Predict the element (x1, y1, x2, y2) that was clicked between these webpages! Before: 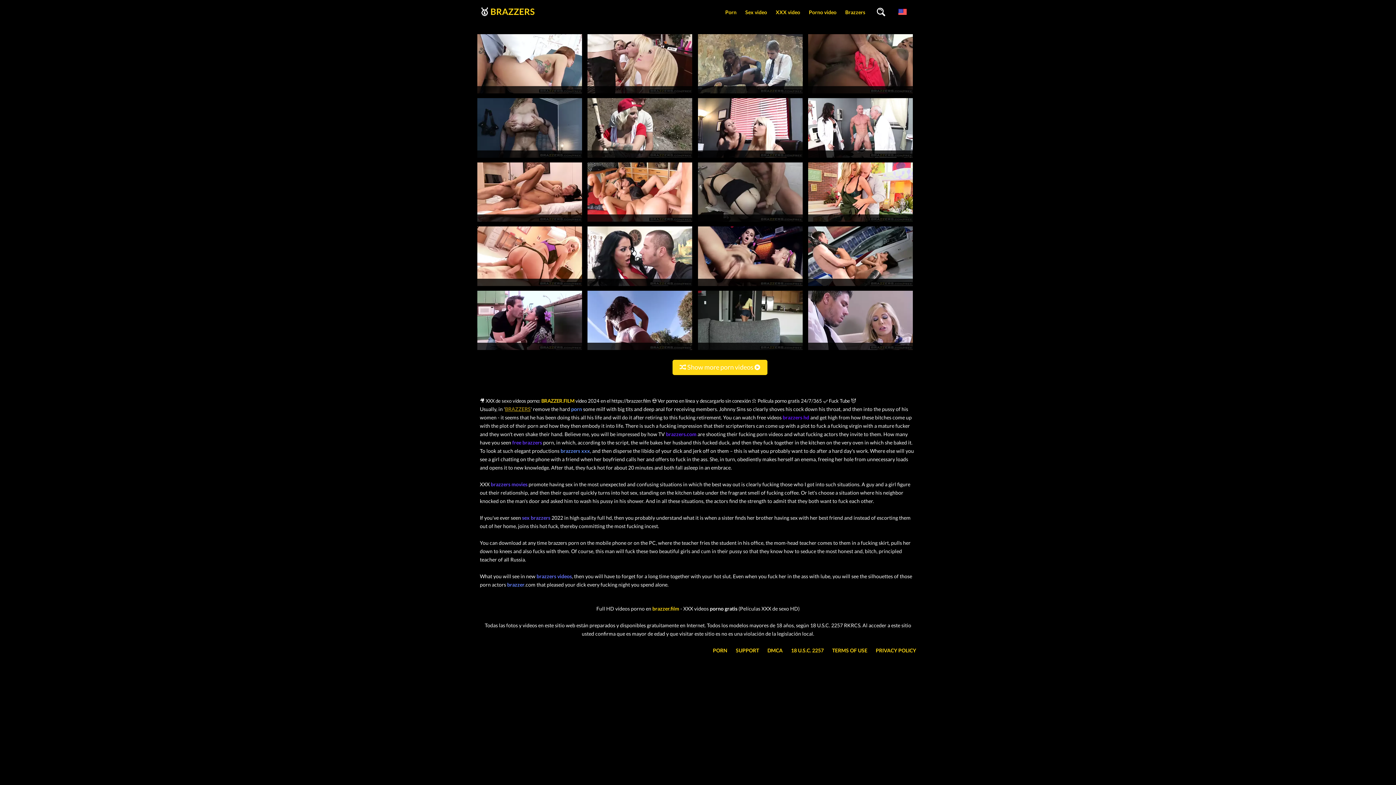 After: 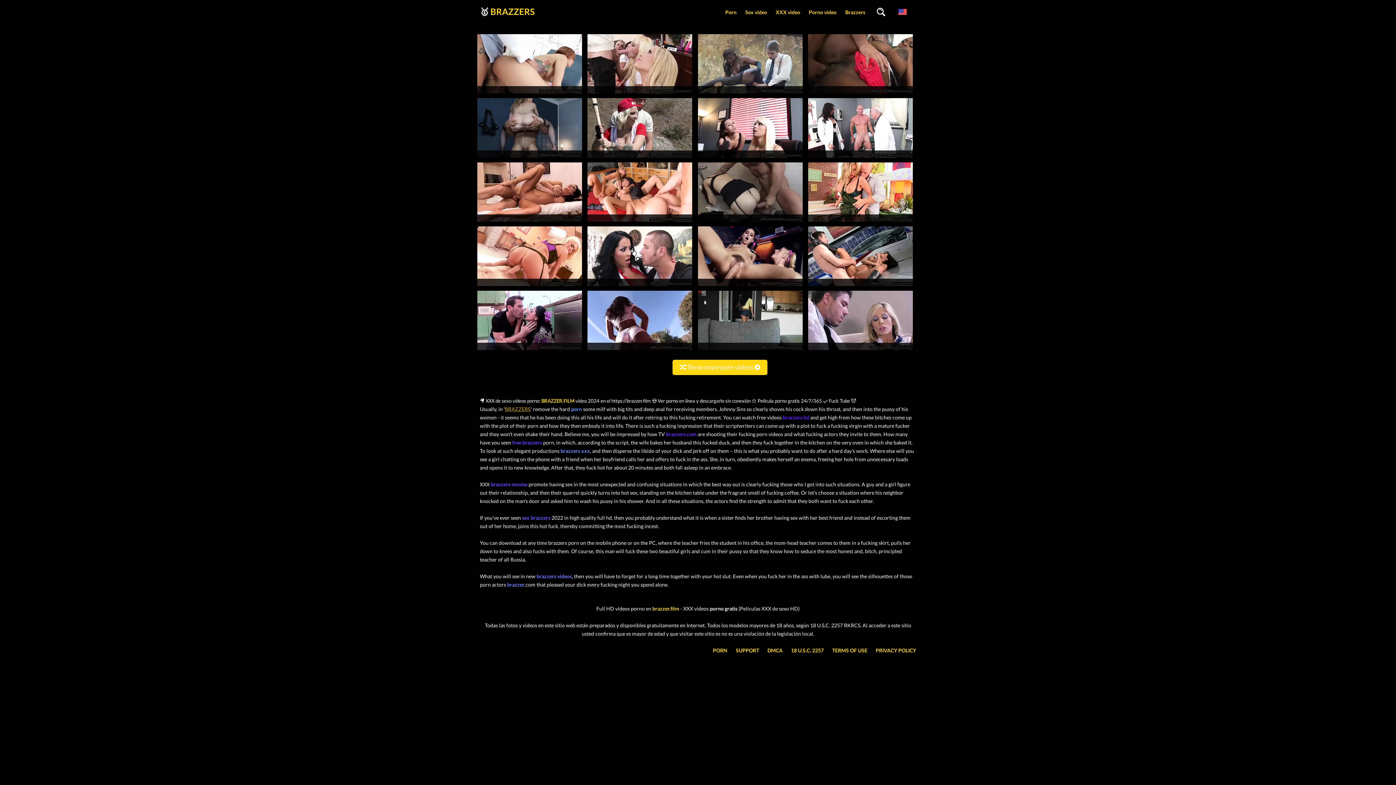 Action: label: PORN bbox: (702, 645, 717, 651)